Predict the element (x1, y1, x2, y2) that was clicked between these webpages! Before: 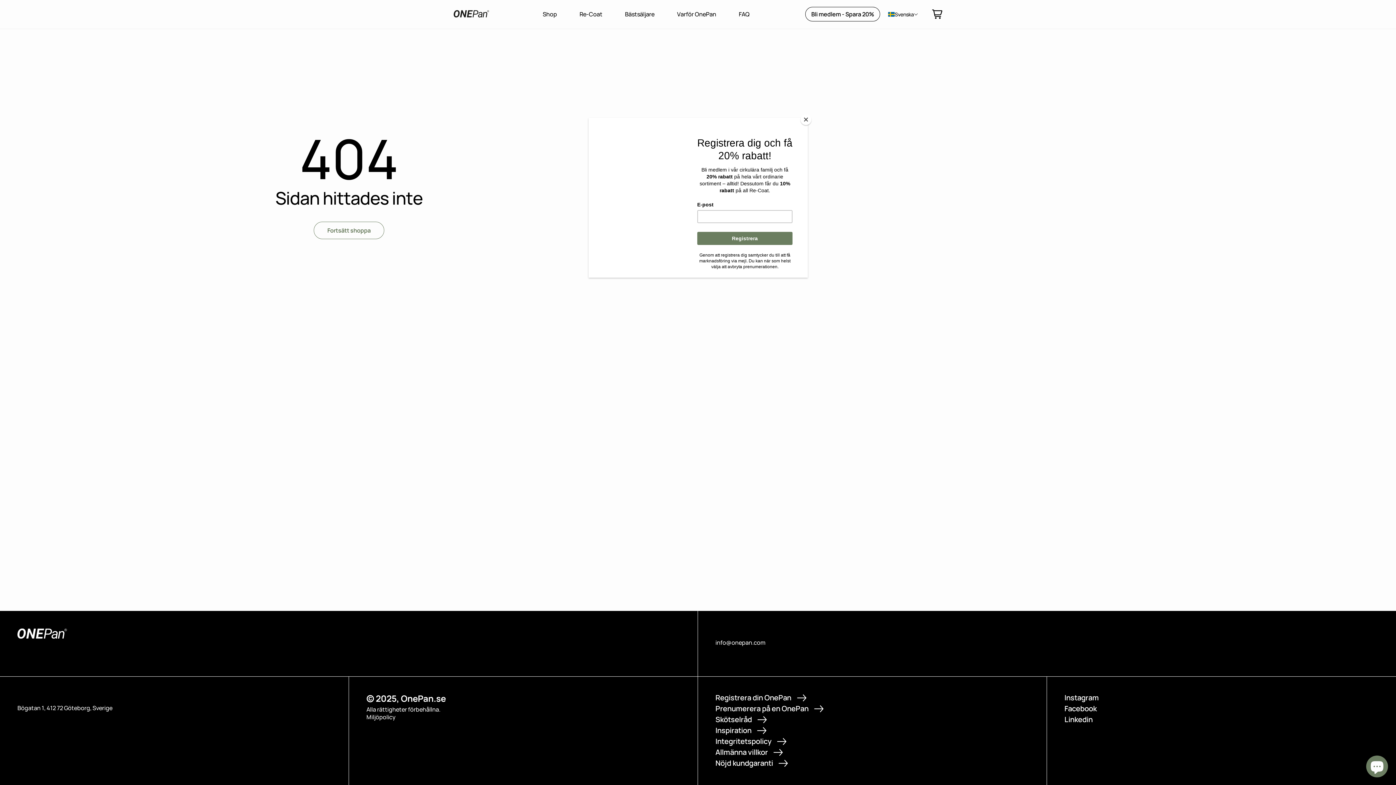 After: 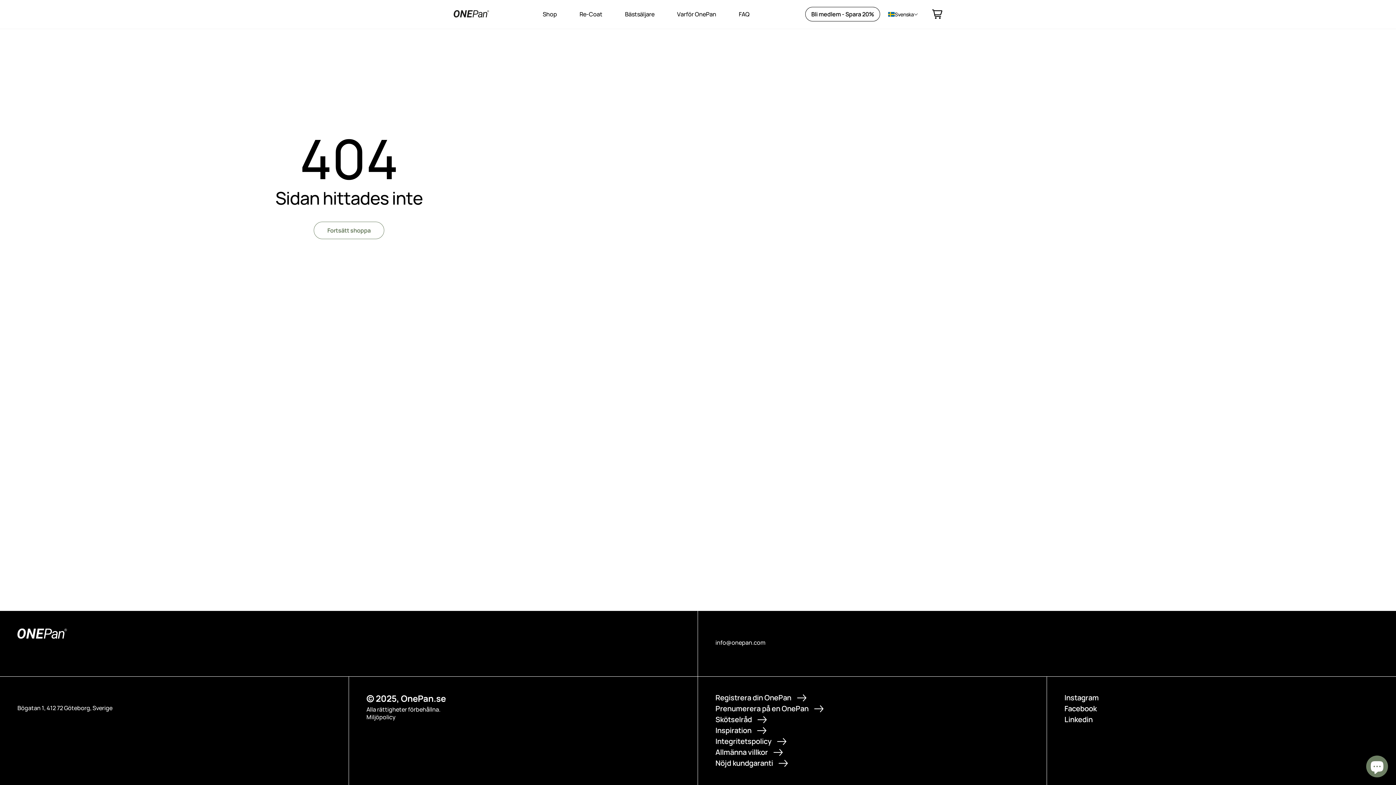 Action: bbox: (800, 114, 811, 125) label: Close